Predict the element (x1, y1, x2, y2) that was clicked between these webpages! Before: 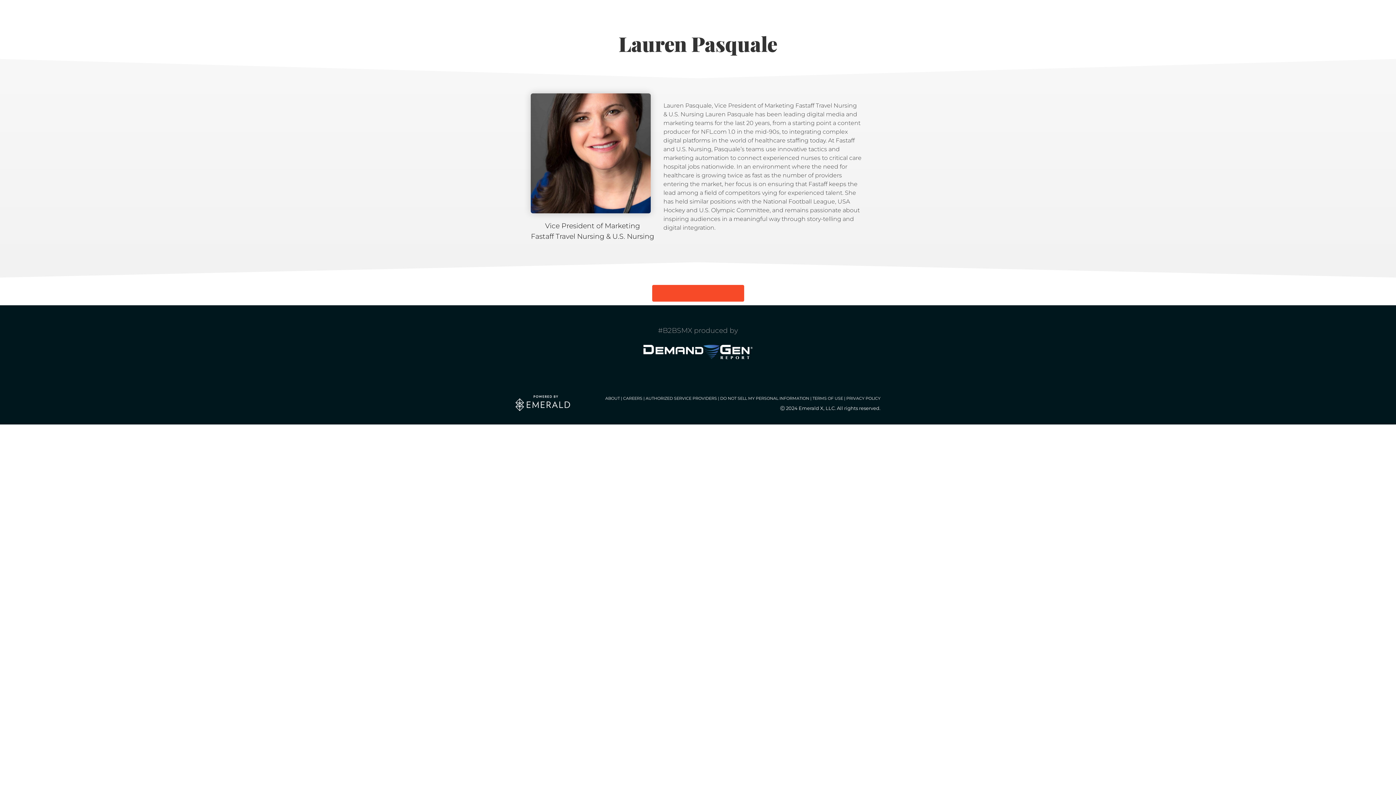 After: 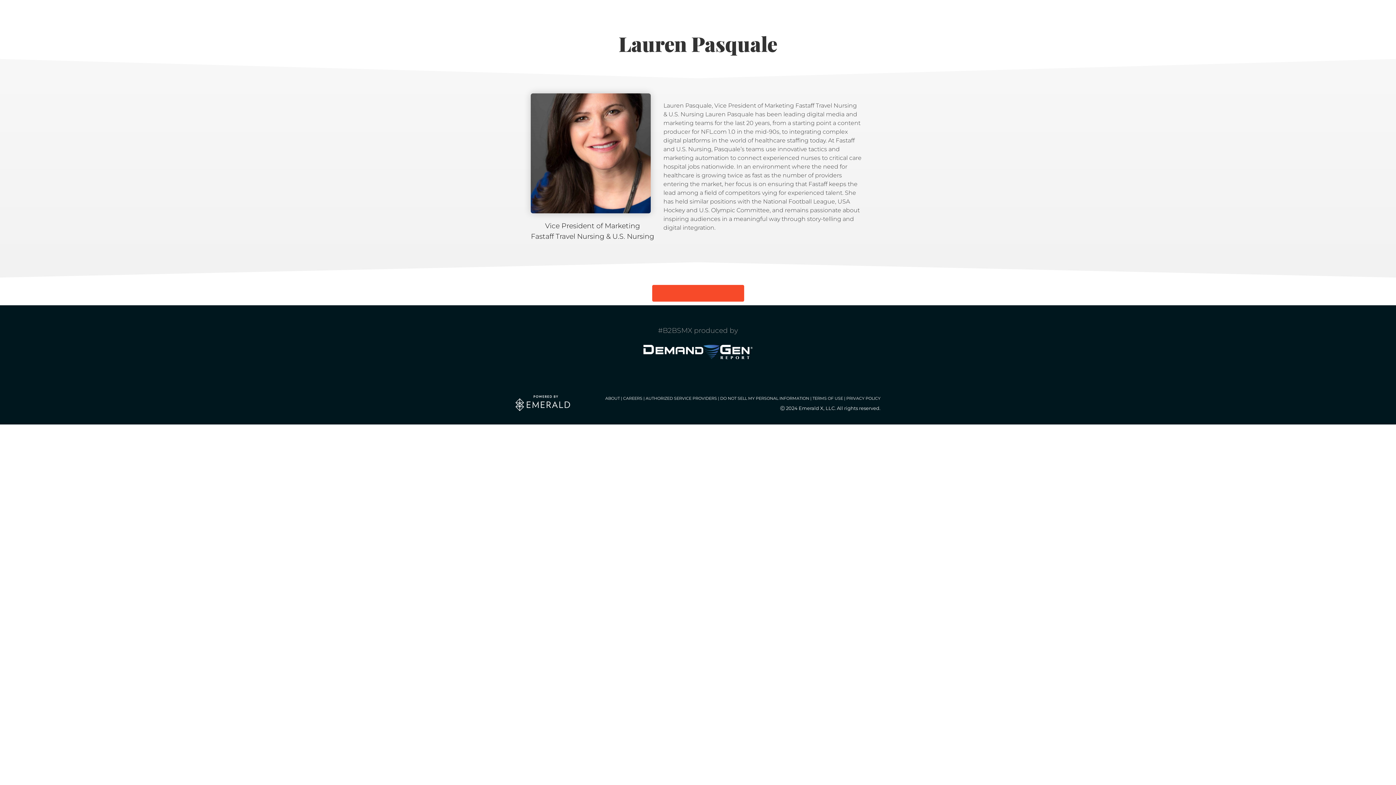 Action: bbox: (515, 395, 570, 411)